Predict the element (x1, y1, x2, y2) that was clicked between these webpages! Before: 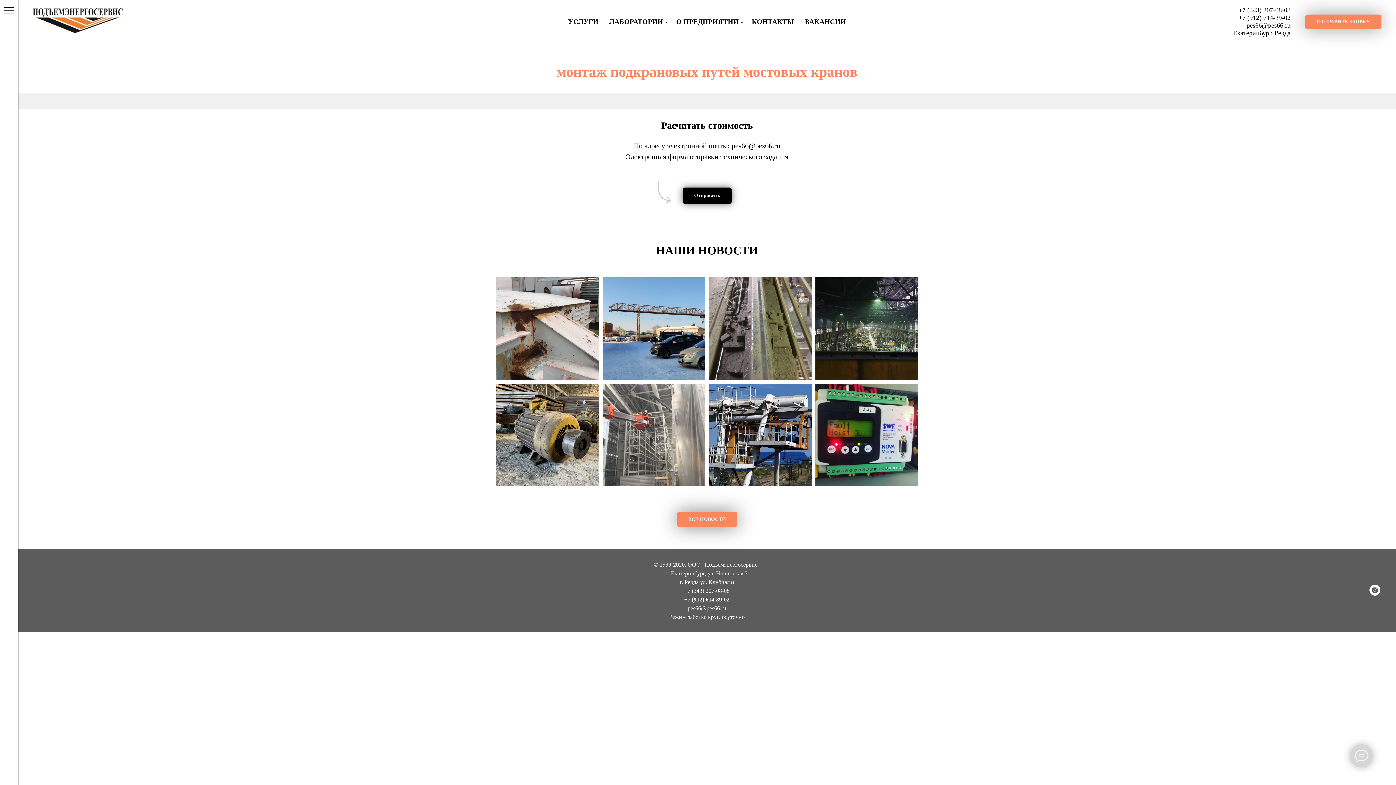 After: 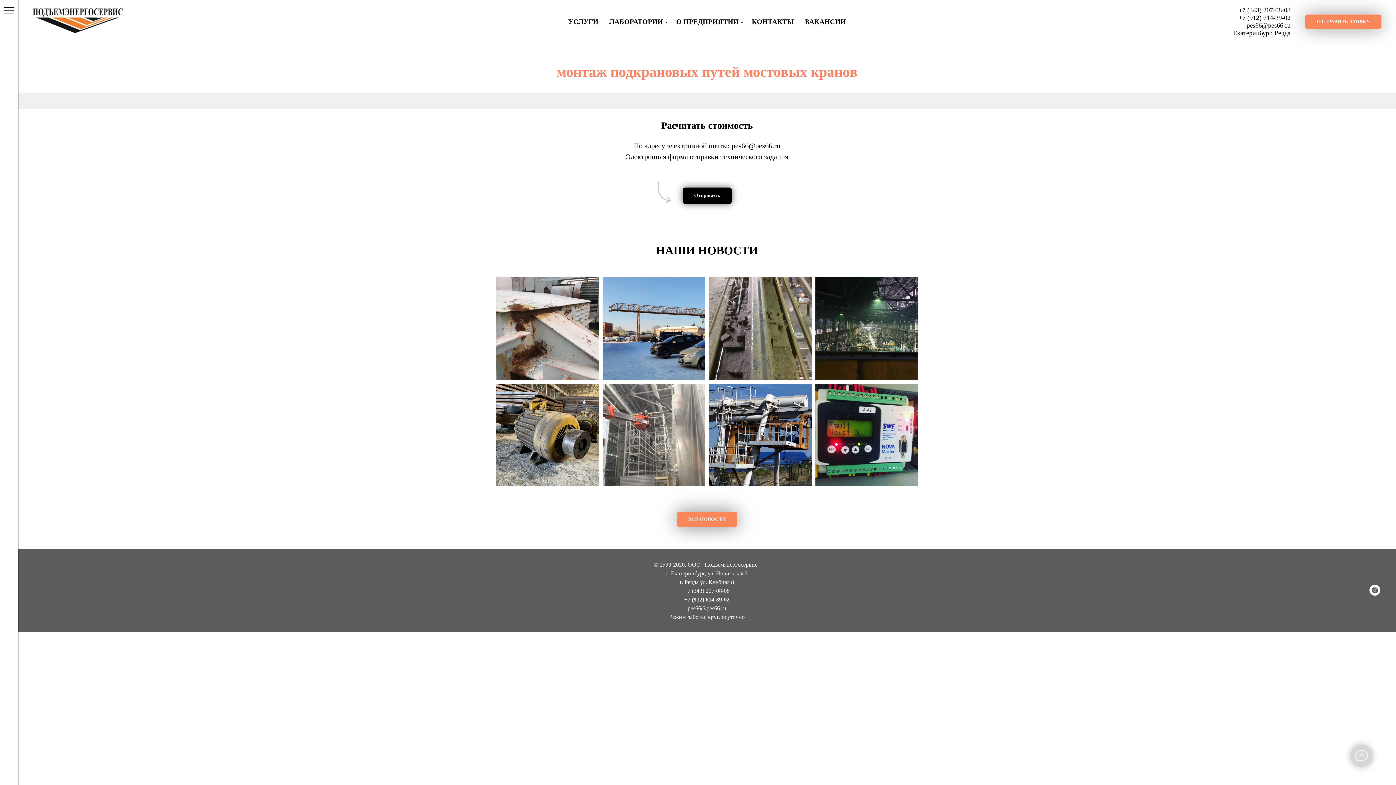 Action: bbox: (602, 277, 705, 380)